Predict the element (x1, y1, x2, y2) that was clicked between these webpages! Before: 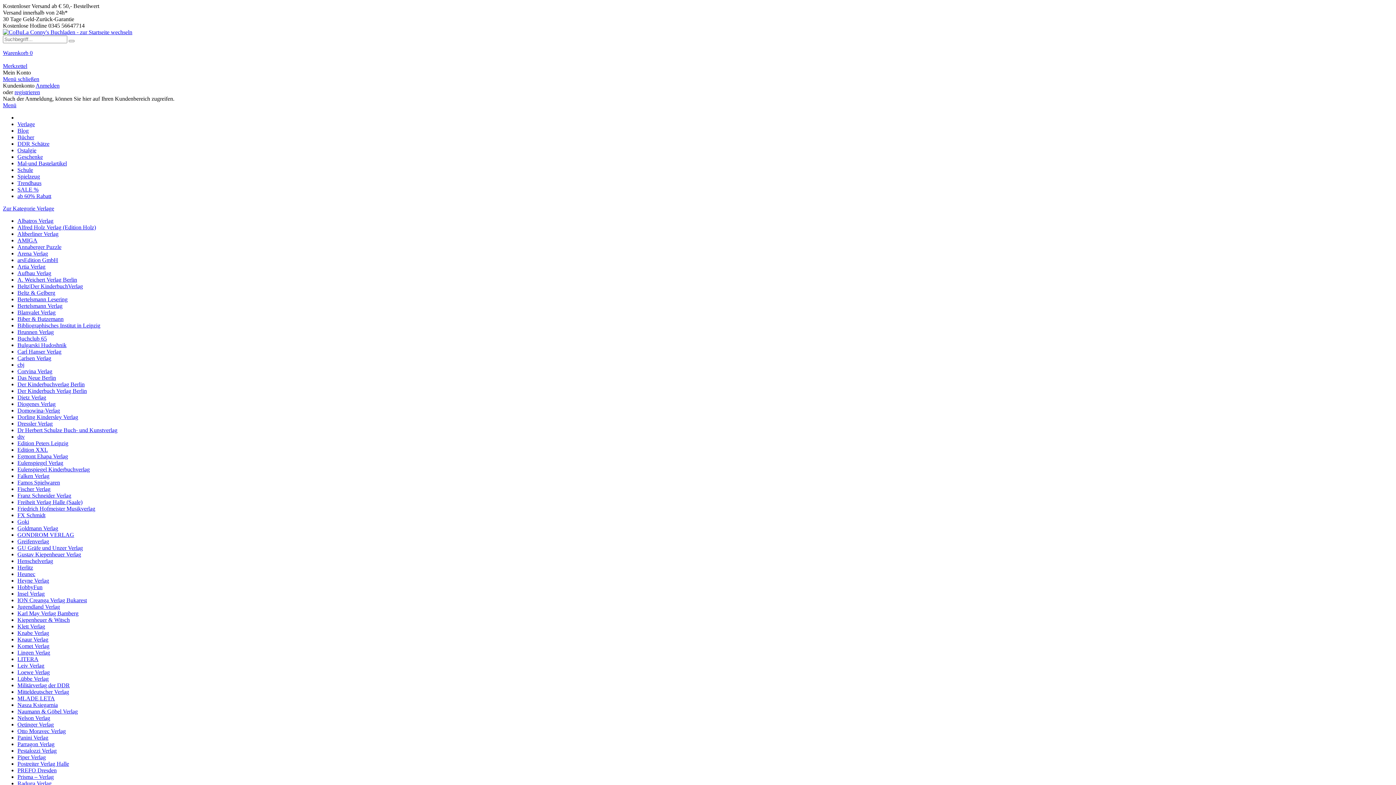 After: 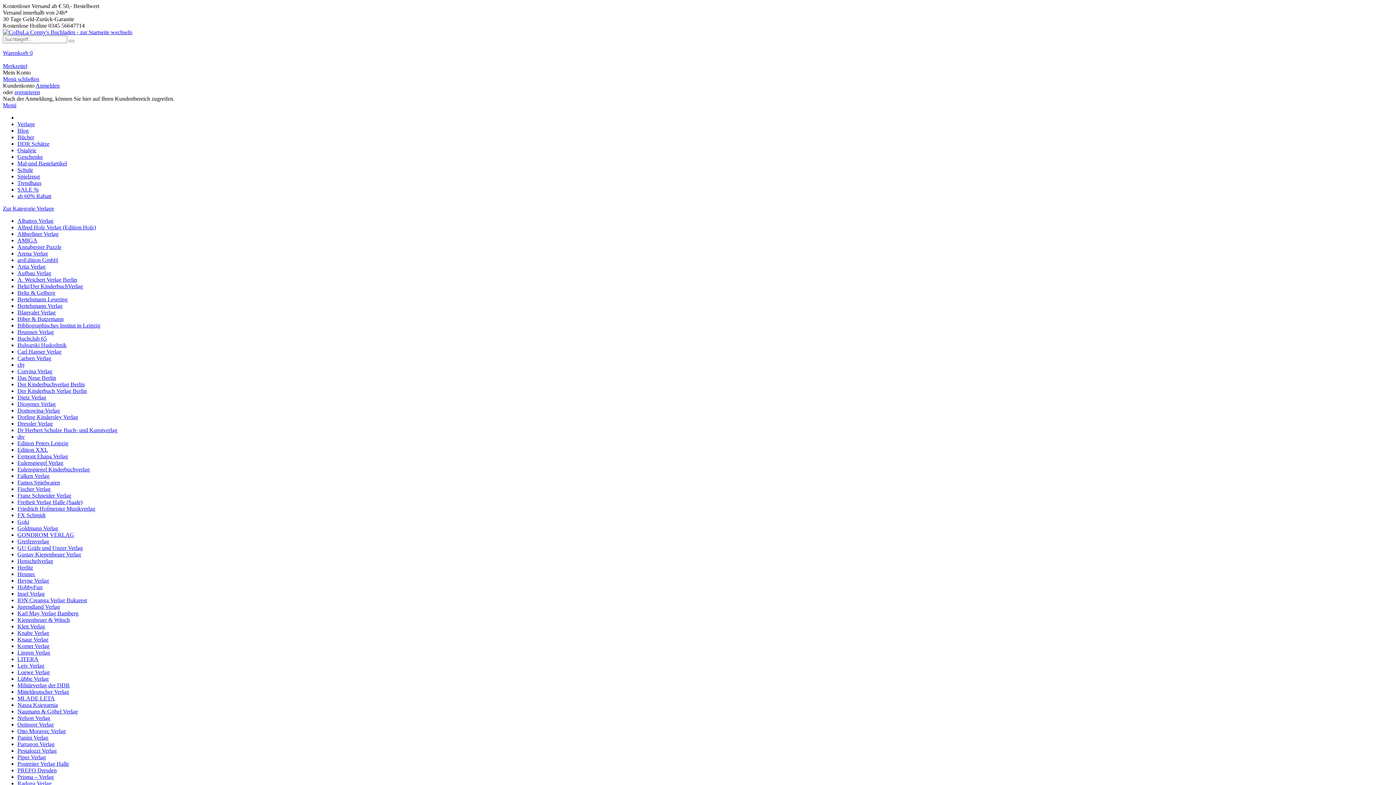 Action: bbox: (17, 453, 68, 459) label: Egmont Ehapa Verlag